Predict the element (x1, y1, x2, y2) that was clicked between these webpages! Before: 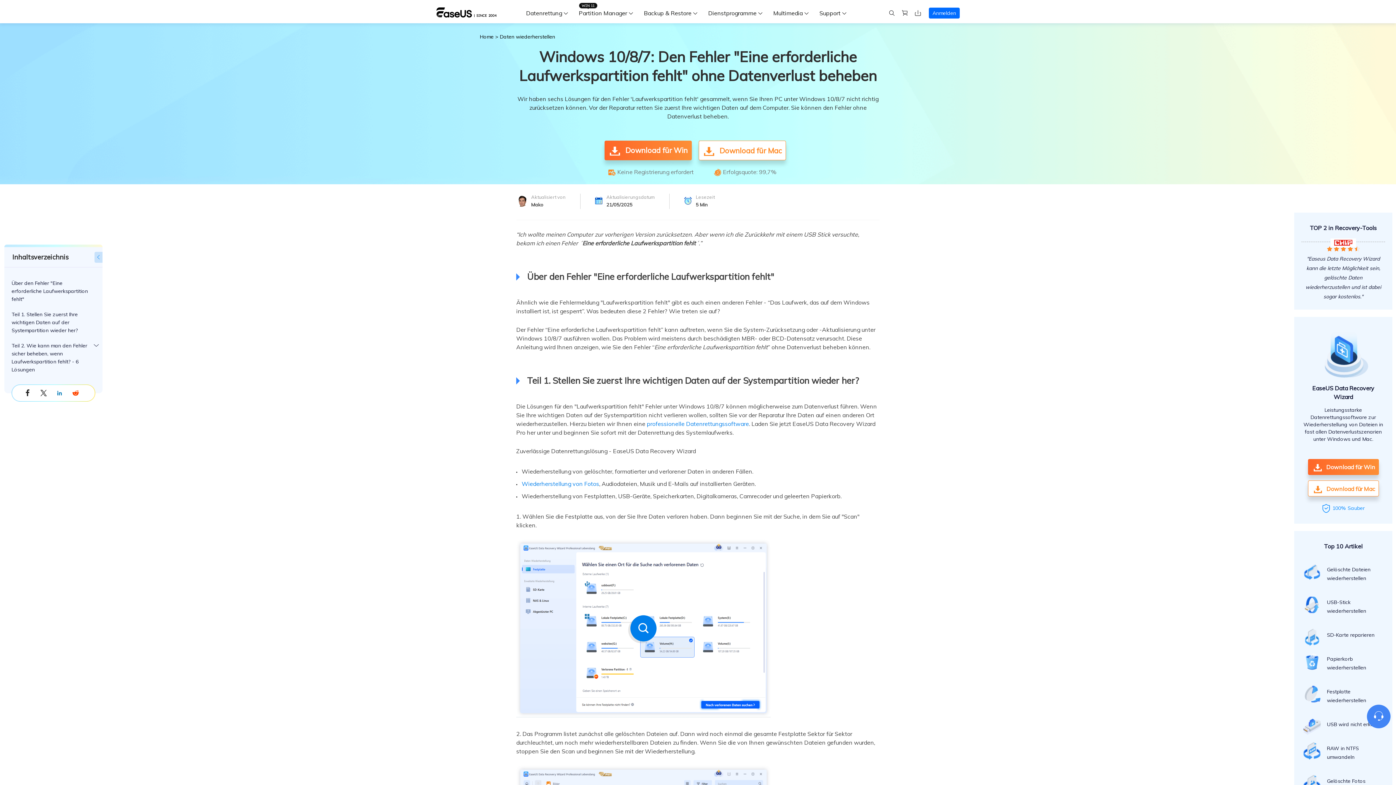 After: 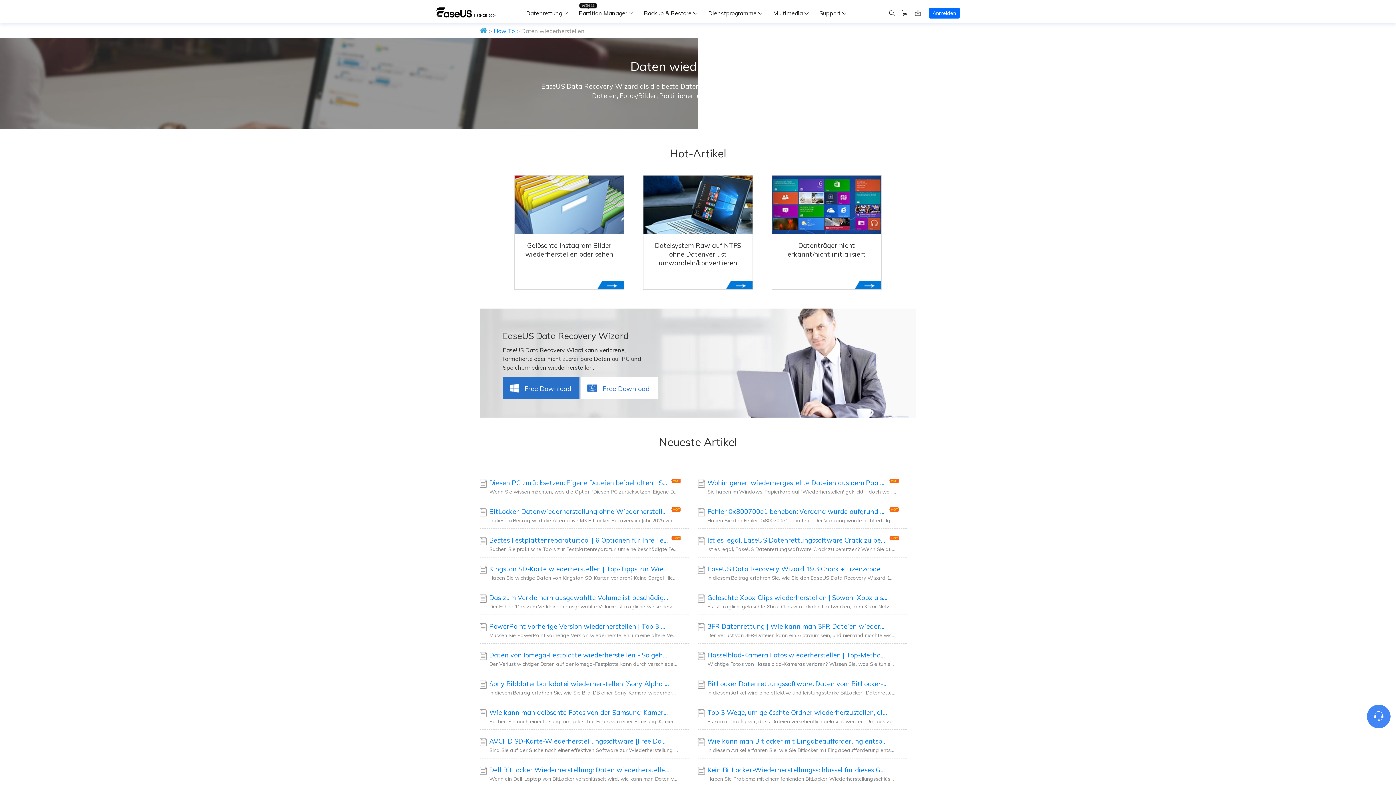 Action: bbox: (500, 33, 555, 40) label: Daten wiederherstellen